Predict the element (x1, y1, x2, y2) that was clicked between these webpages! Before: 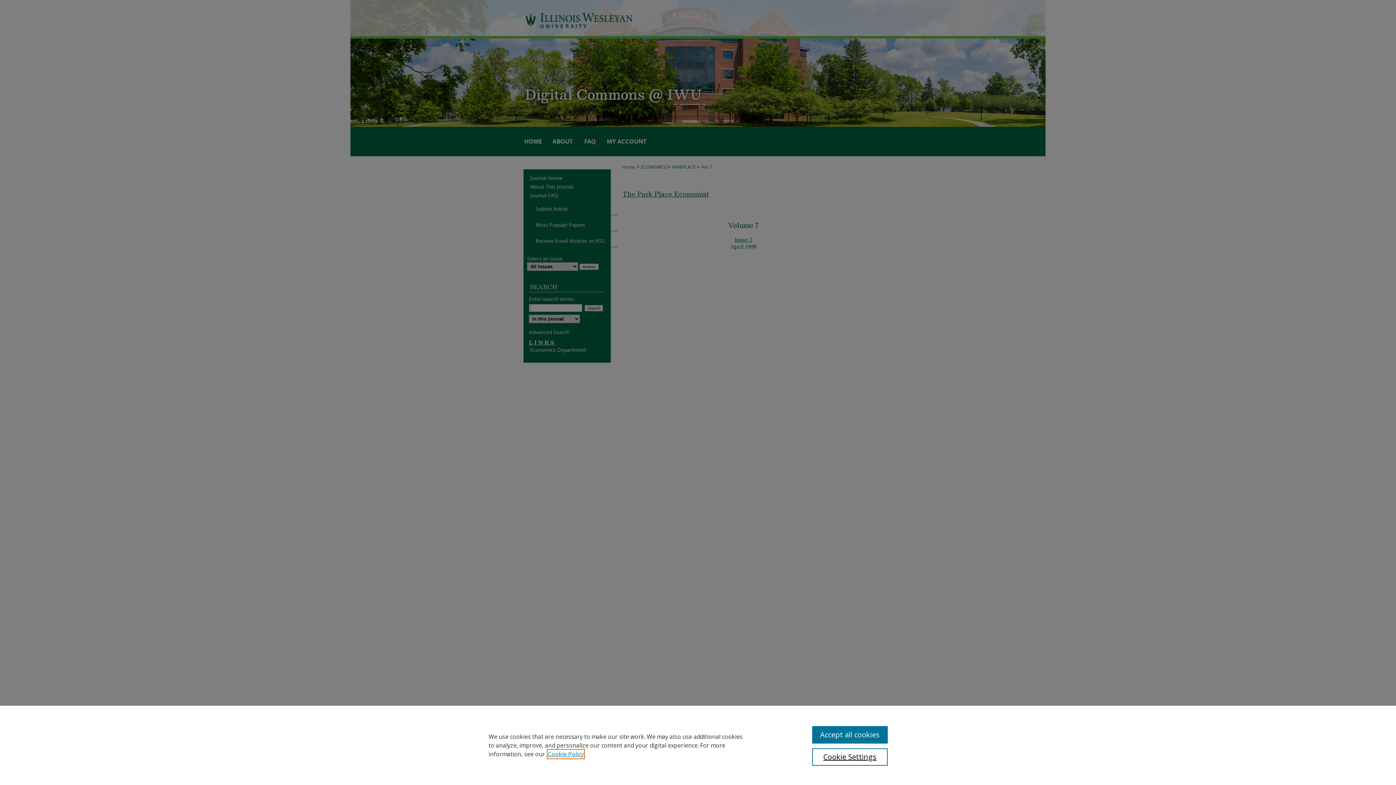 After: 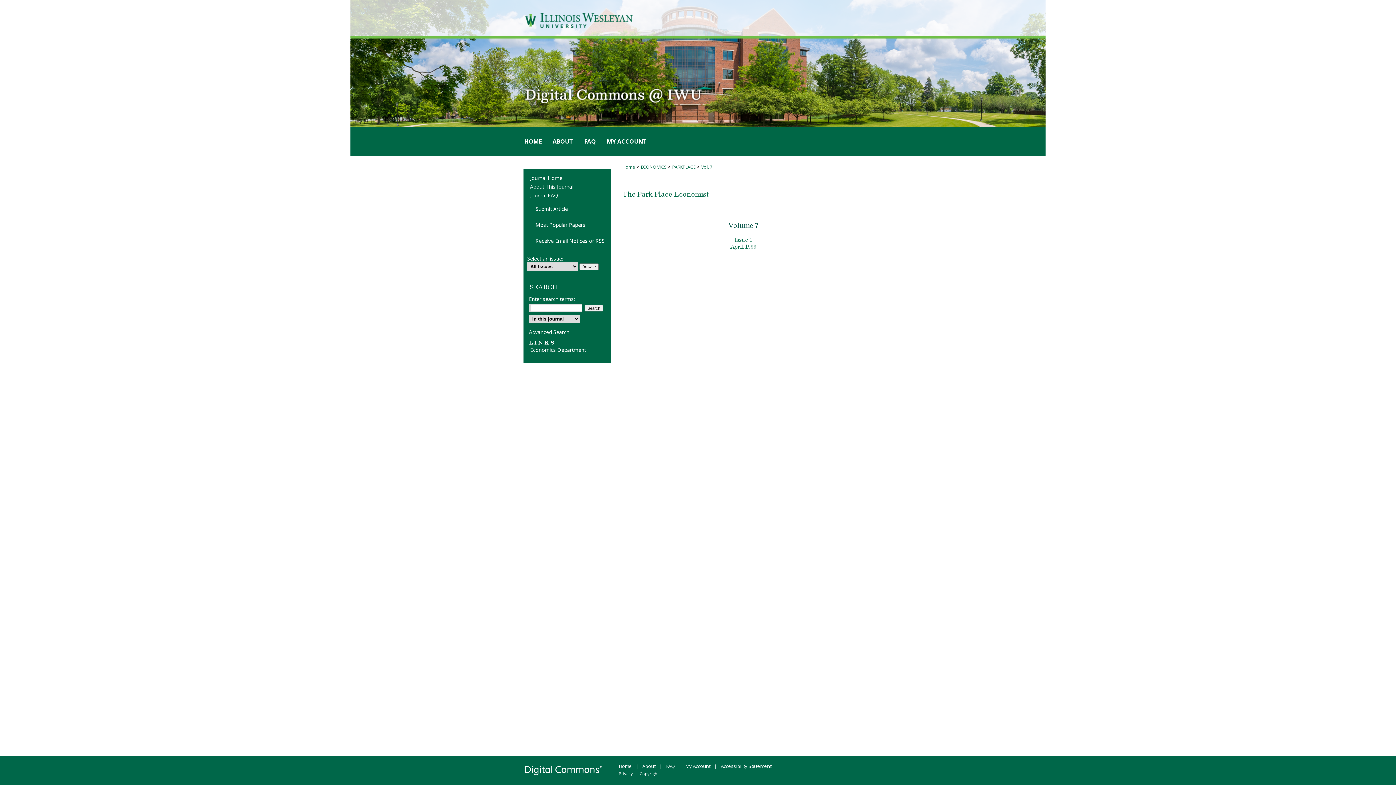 Action: bbox: (812, 726, 887, 744) label: Accept all cookies